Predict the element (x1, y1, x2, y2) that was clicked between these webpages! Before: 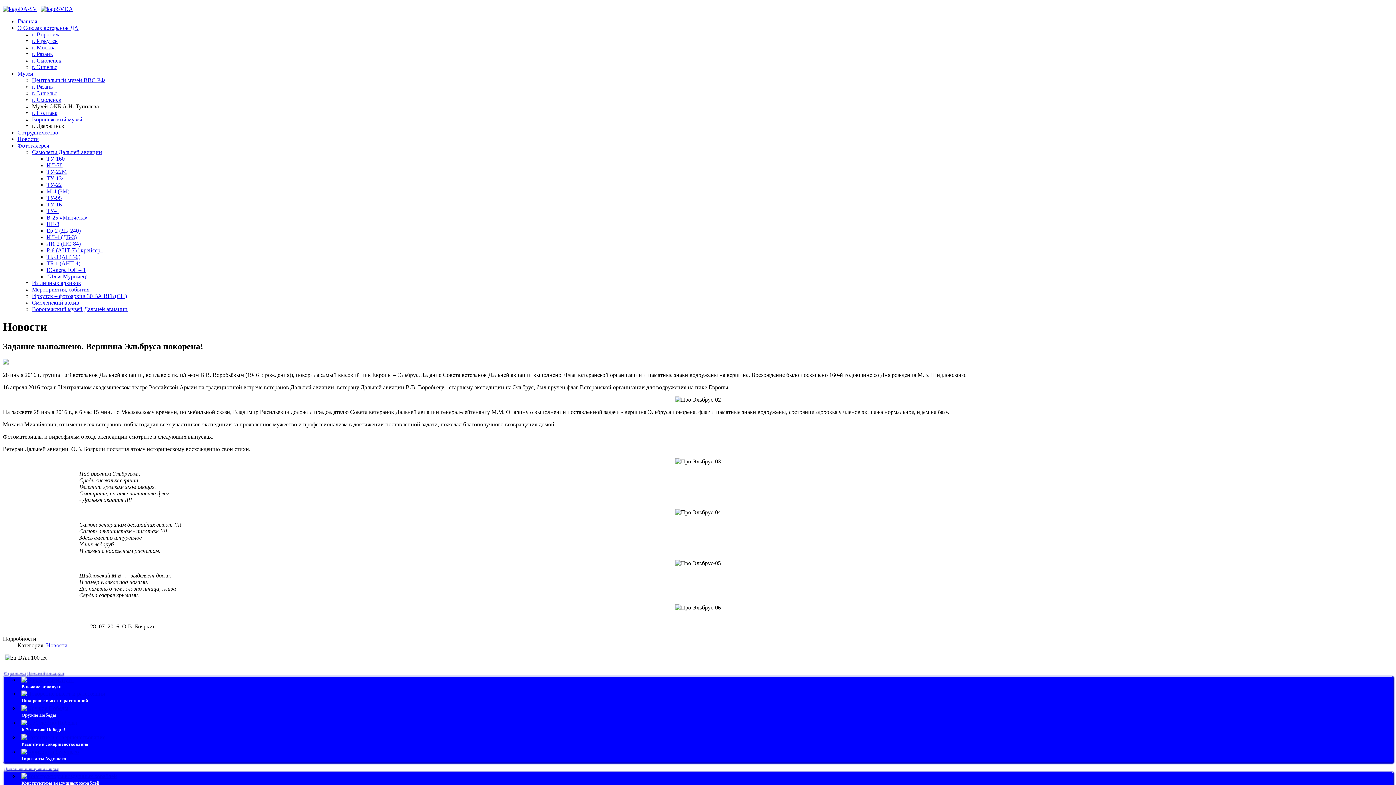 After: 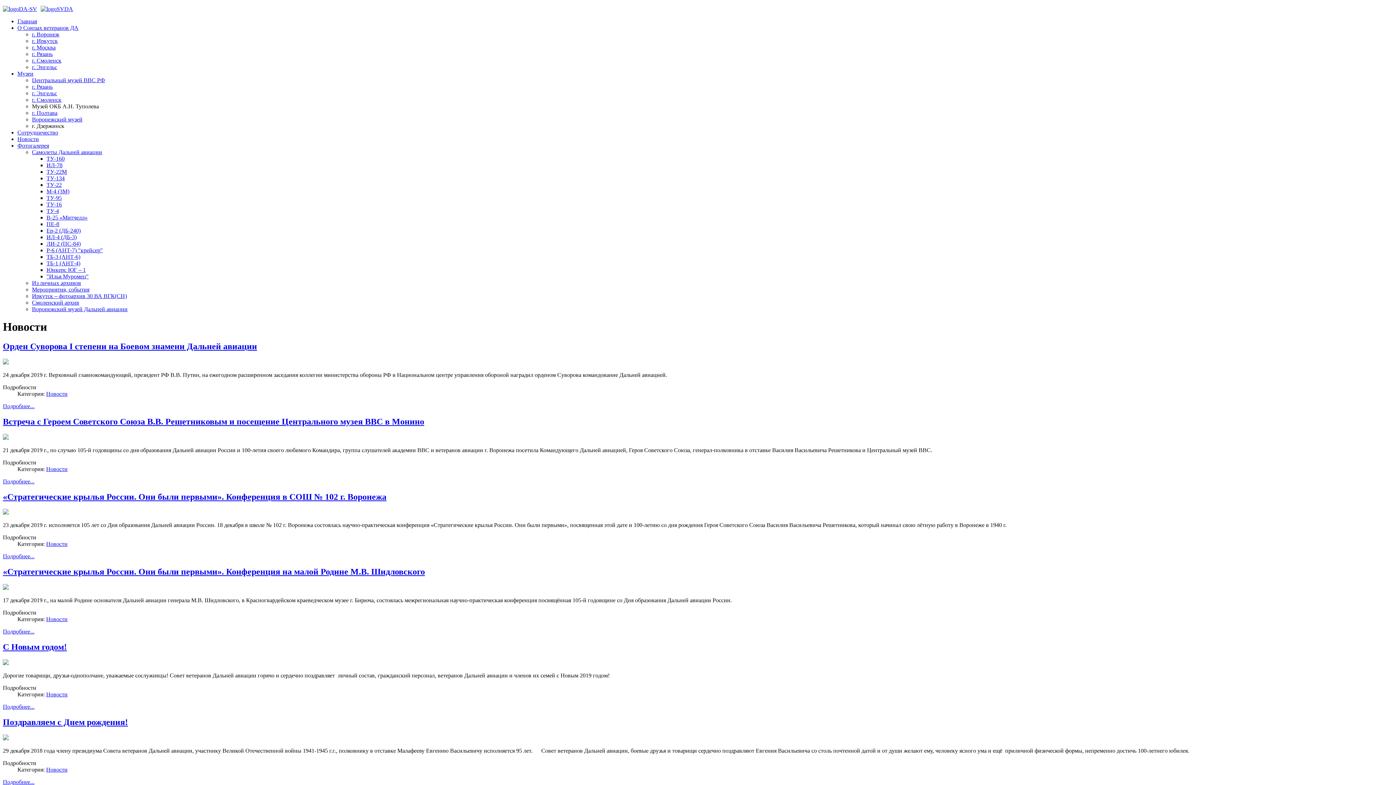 Action: label: Новости bbox: (46, 642, 67, 648)